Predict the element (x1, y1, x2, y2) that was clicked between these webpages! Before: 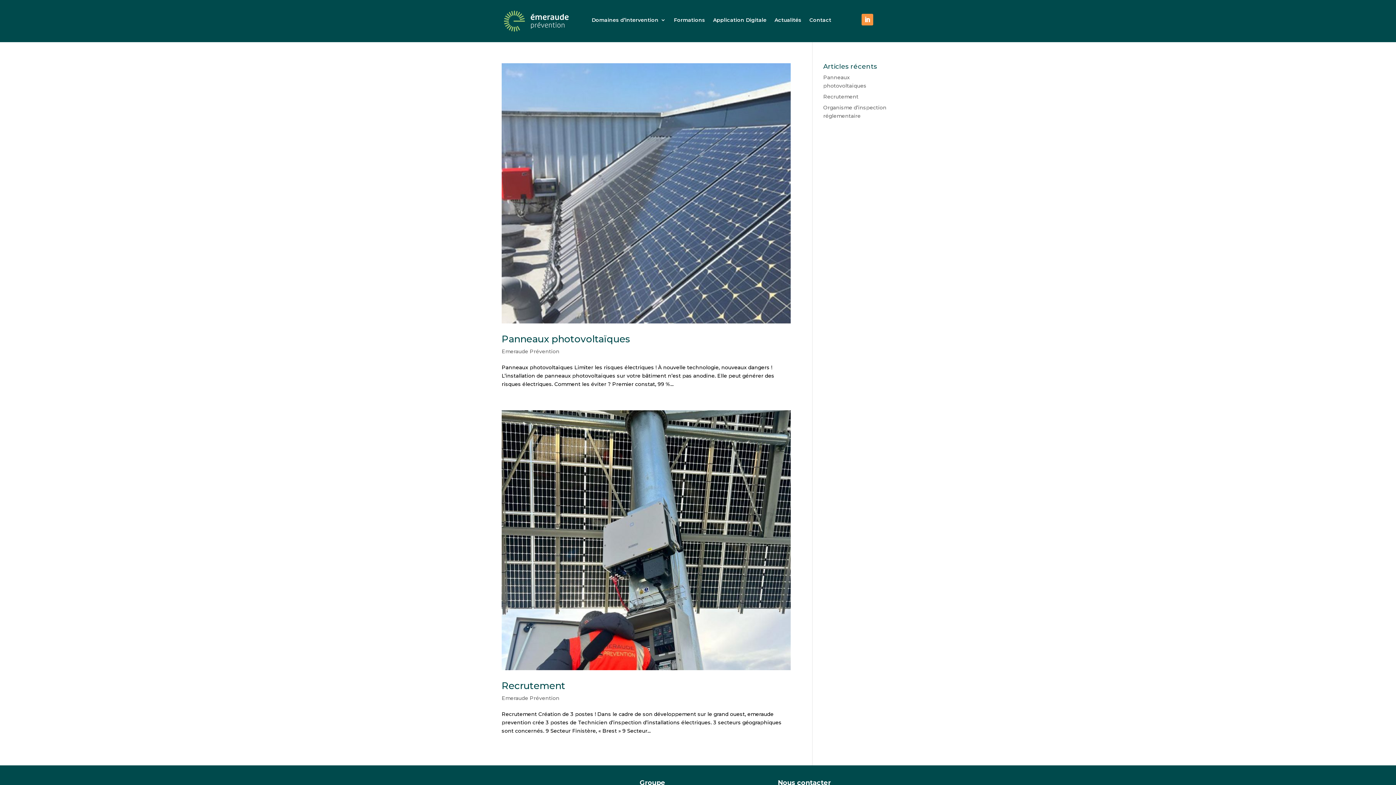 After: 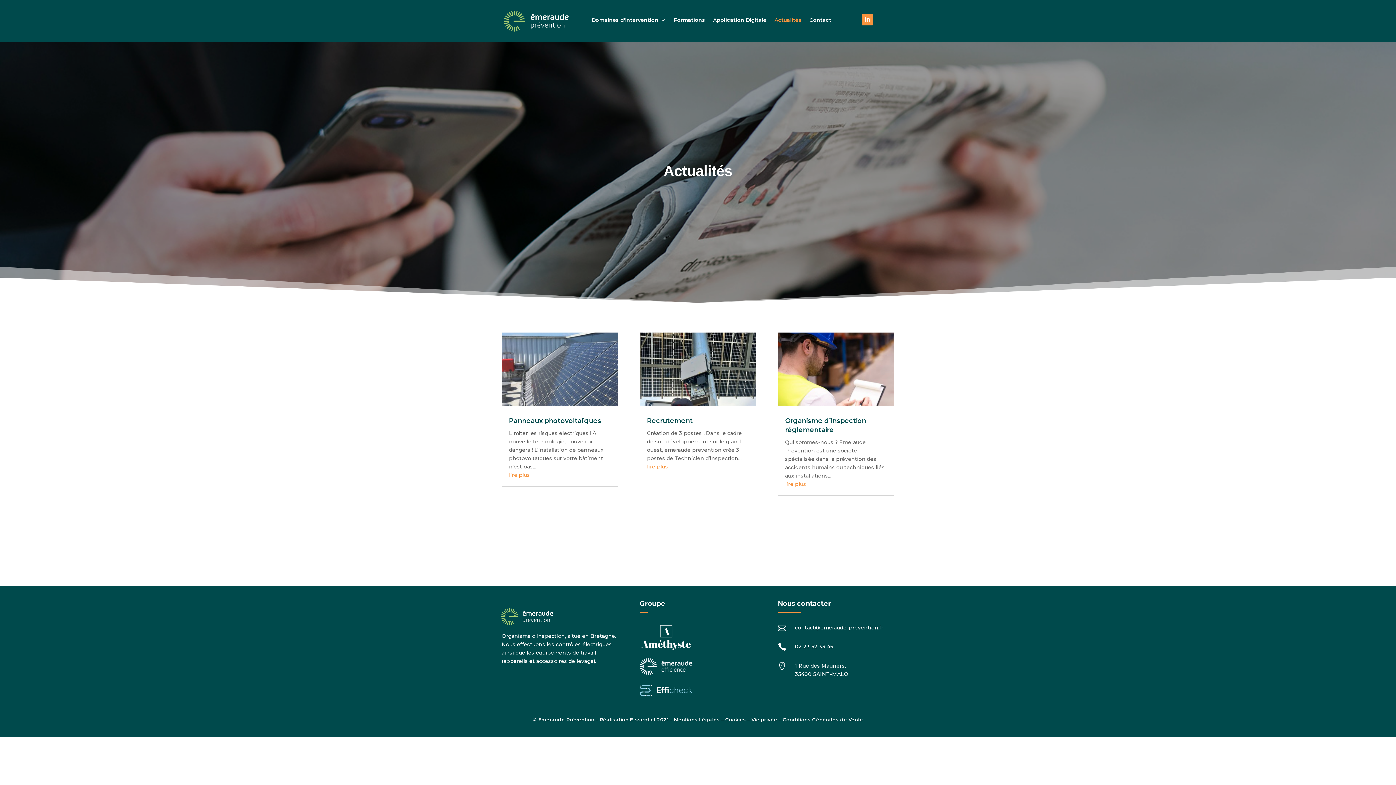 Action: bbox: (774, 17, 801, 25) label: Actualités